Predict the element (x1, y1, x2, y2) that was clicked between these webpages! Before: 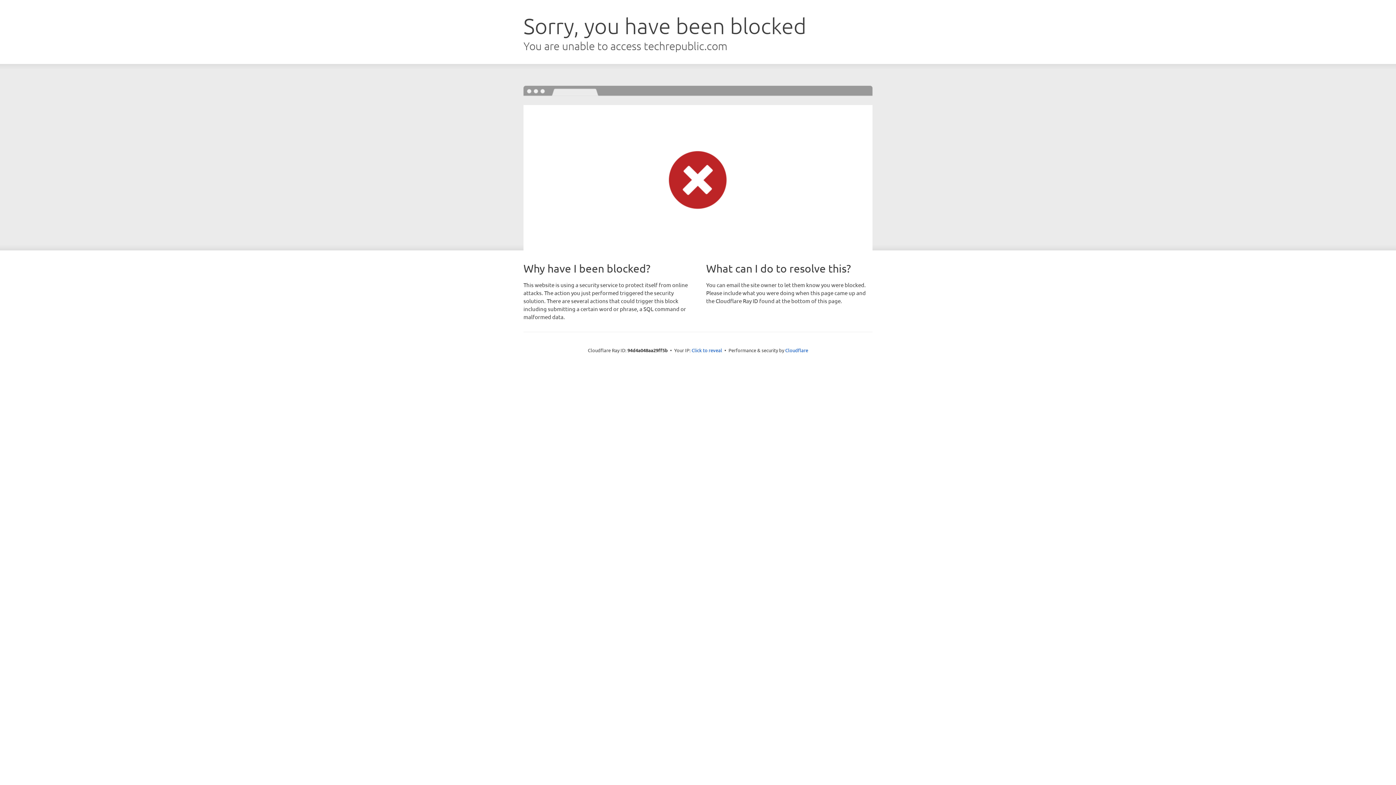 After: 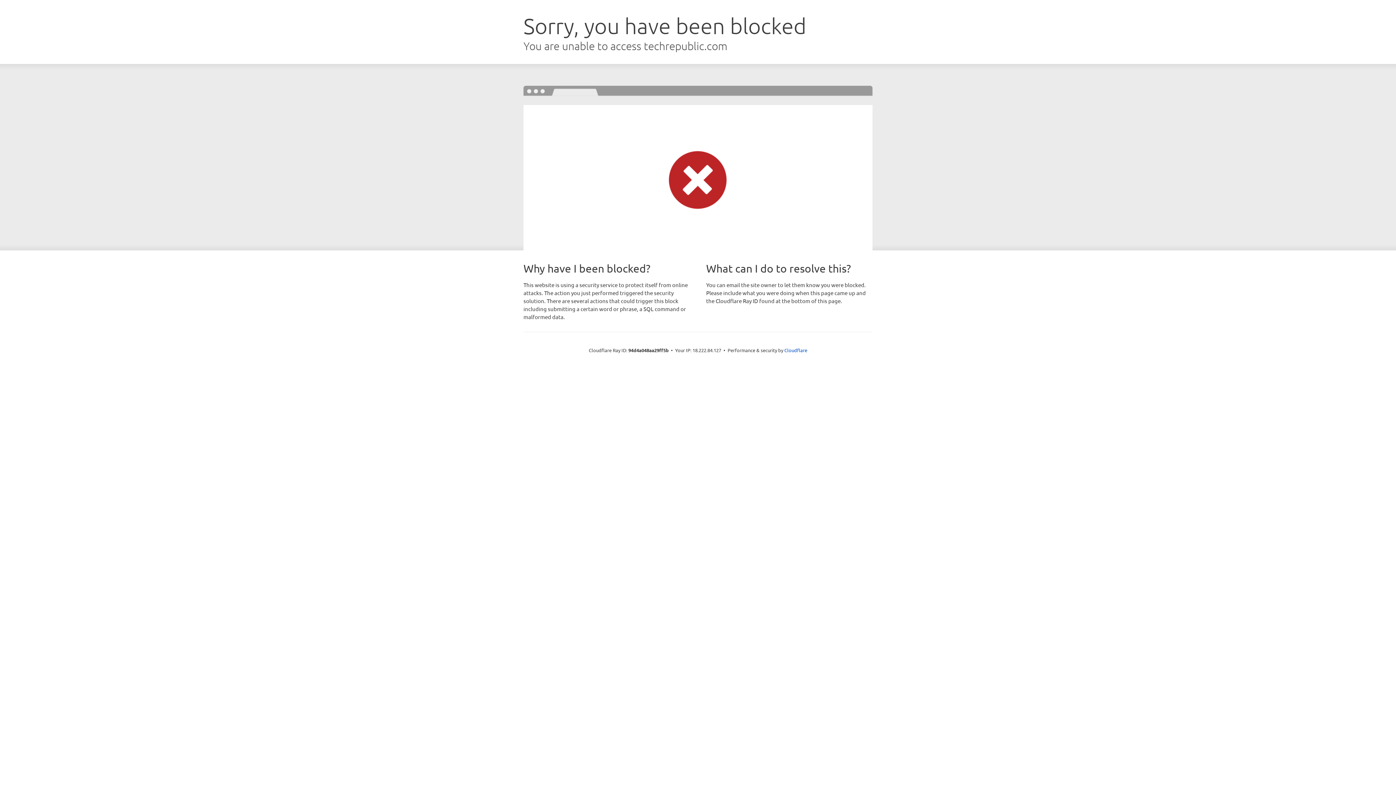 Action: label: Click to reveal bbox: (691, 346, 722, 353)